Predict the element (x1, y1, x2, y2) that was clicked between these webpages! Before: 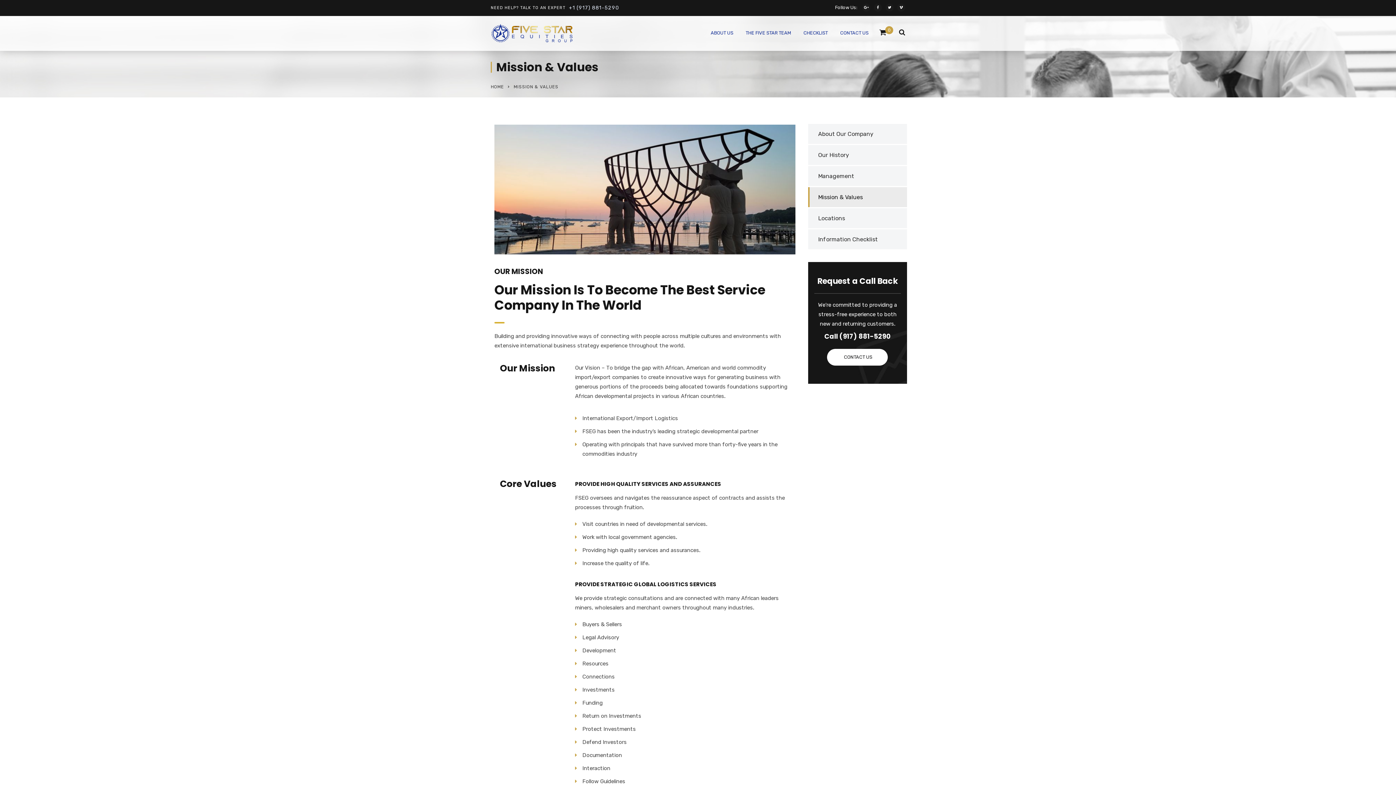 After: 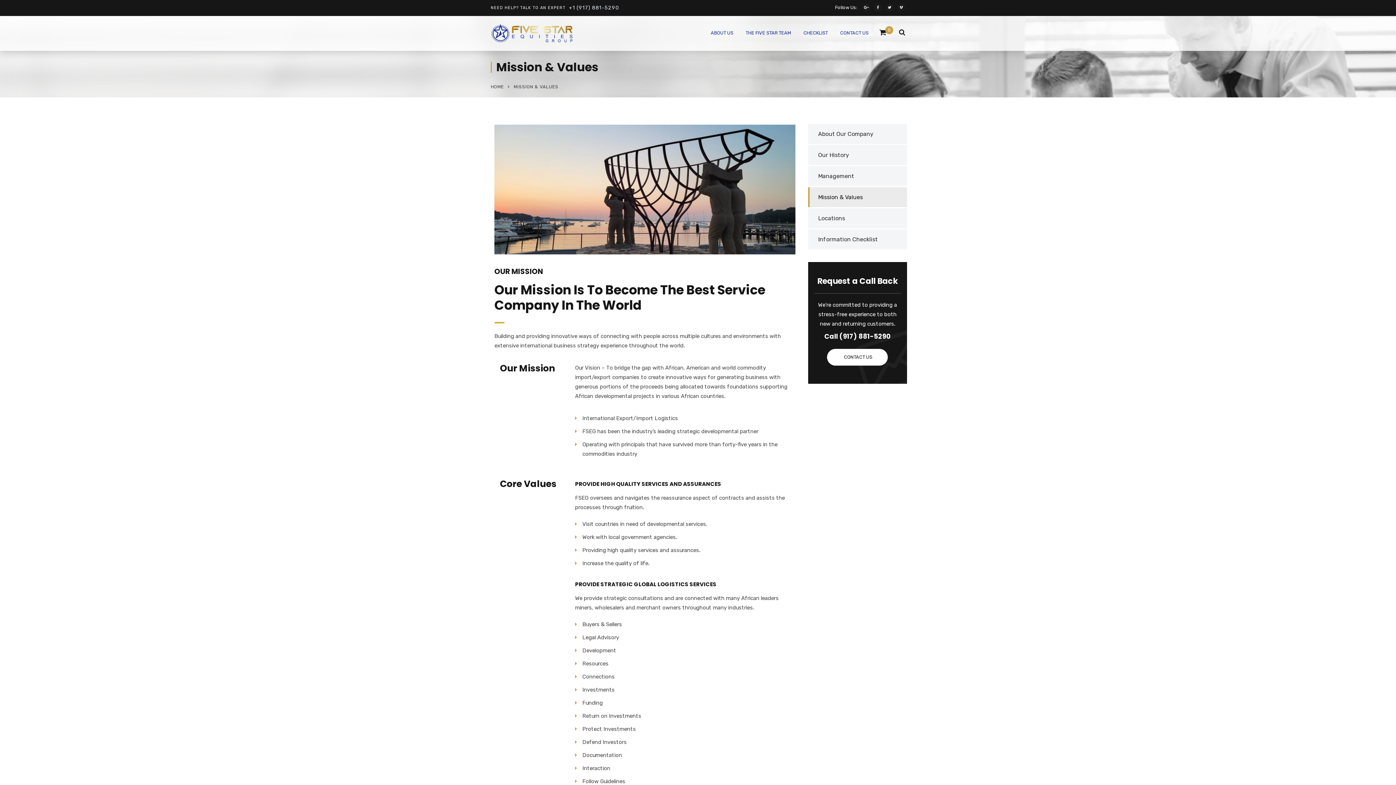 Action: bbox: (897, 3, 905, 11)